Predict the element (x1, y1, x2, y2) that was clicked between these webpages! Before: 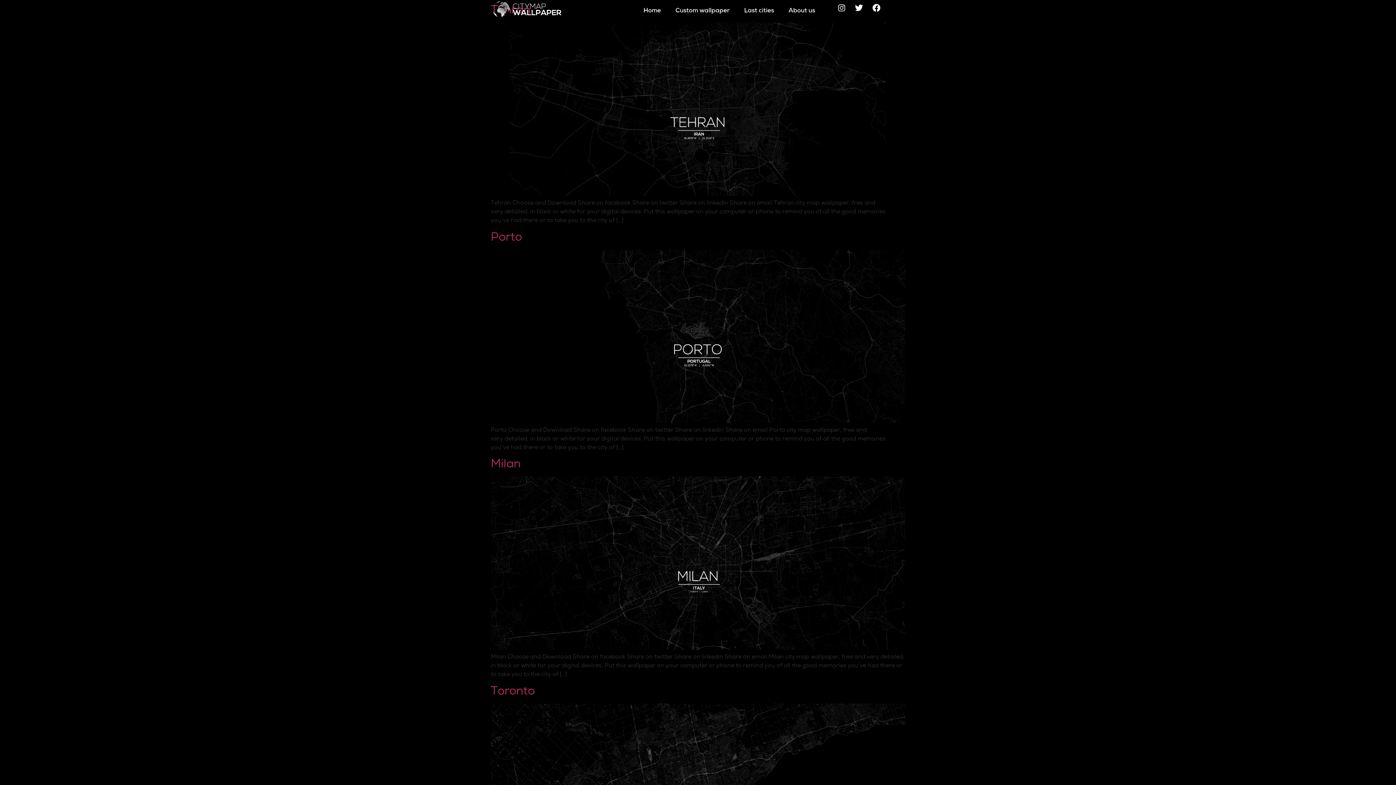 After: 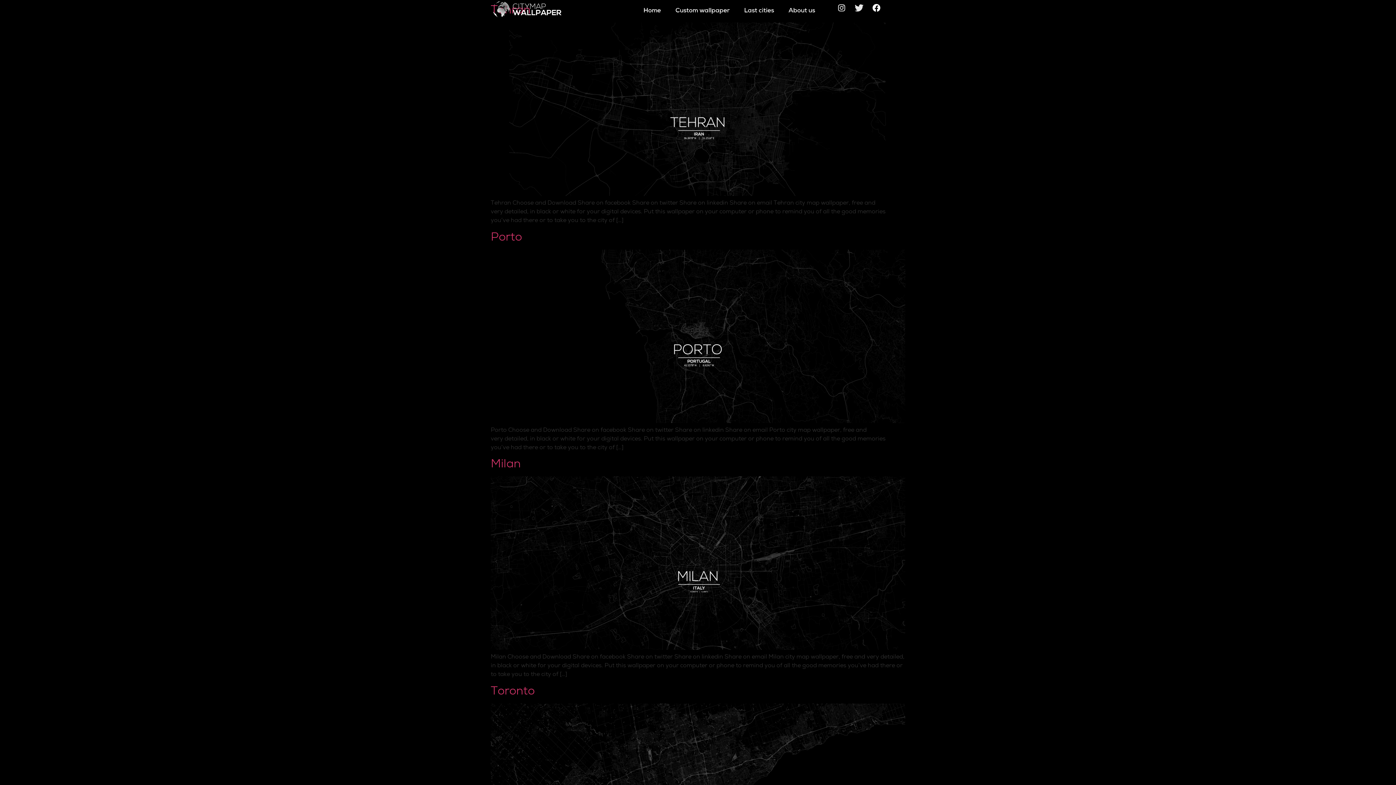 Action: bbox: (851, 0, 867, 16) label: Twitter